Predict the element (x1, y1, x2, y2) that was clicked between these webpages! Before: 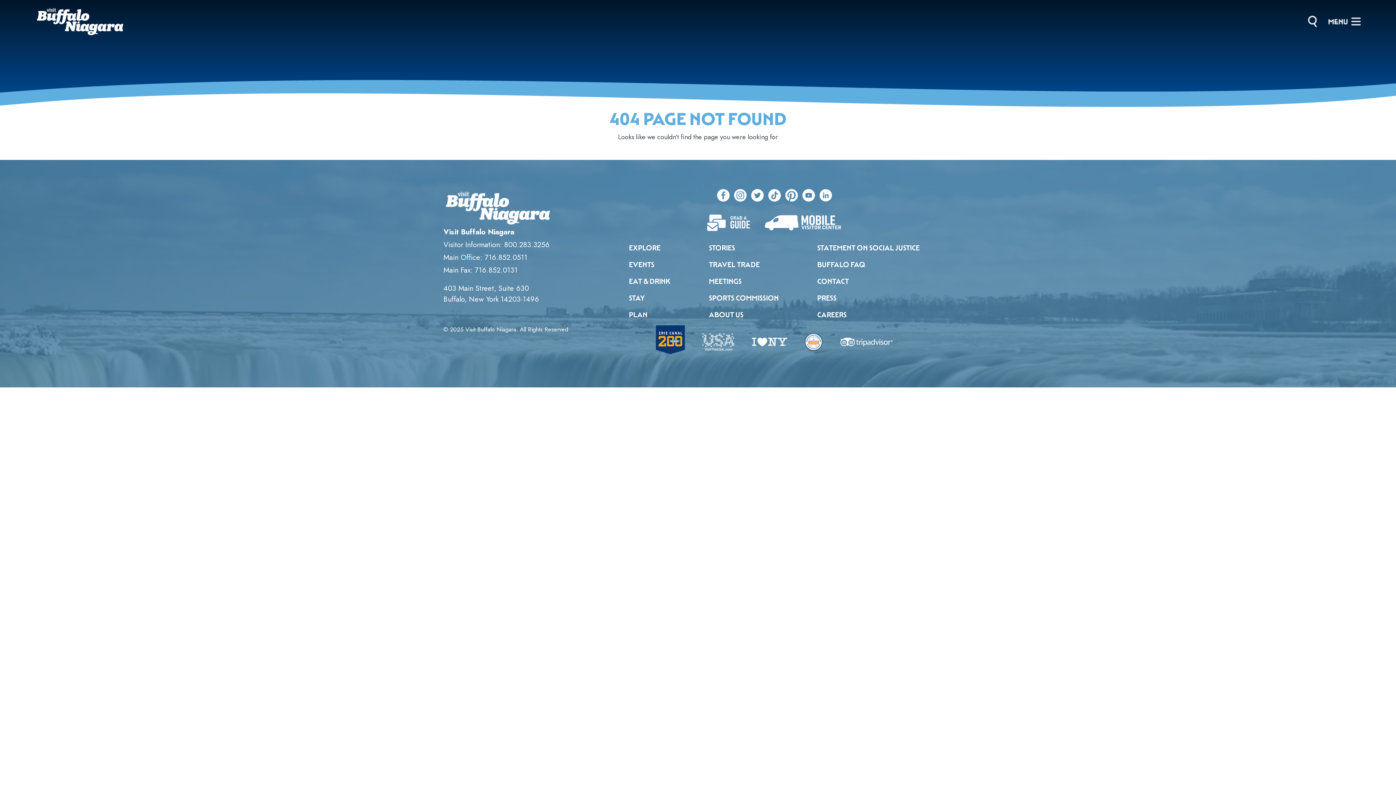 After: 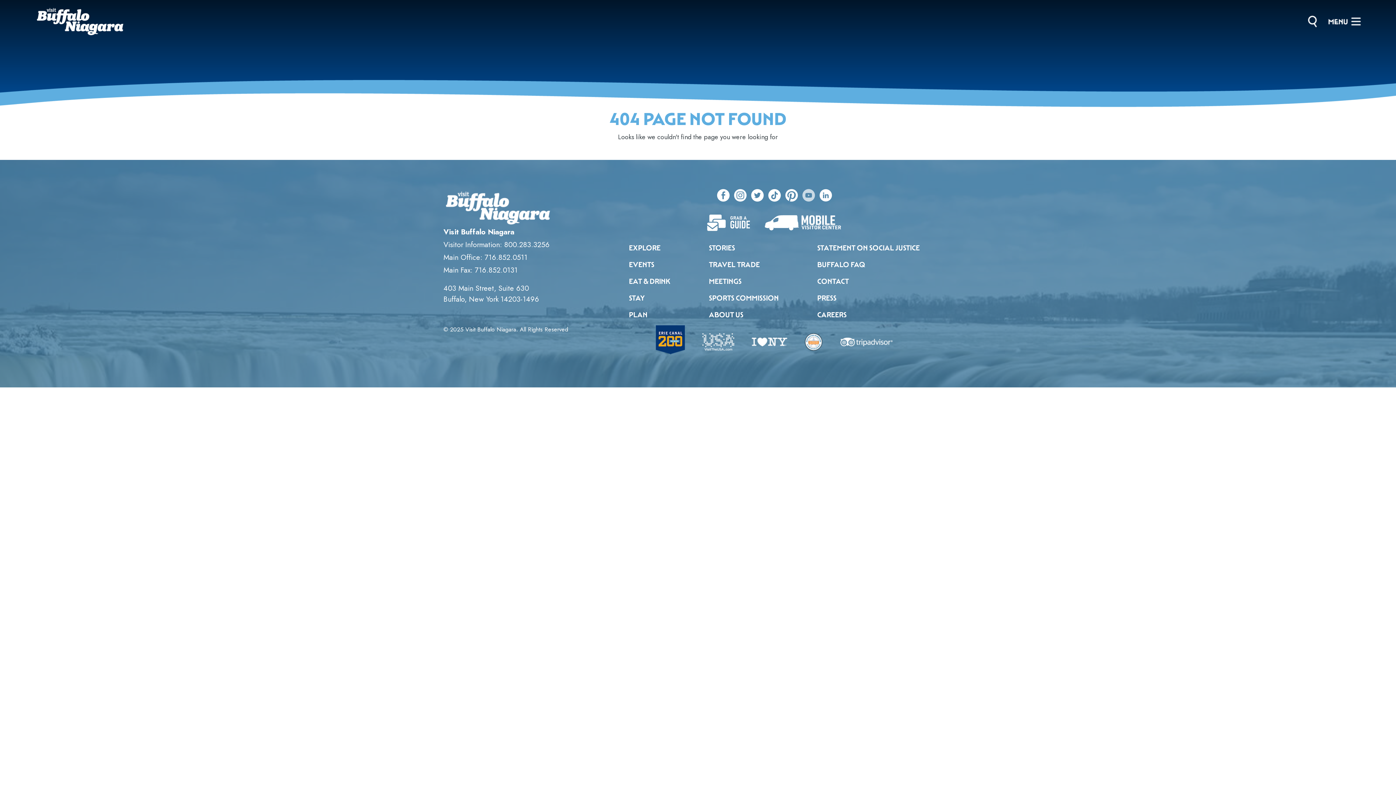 Action: bbox: (802, 189, 815, 202)